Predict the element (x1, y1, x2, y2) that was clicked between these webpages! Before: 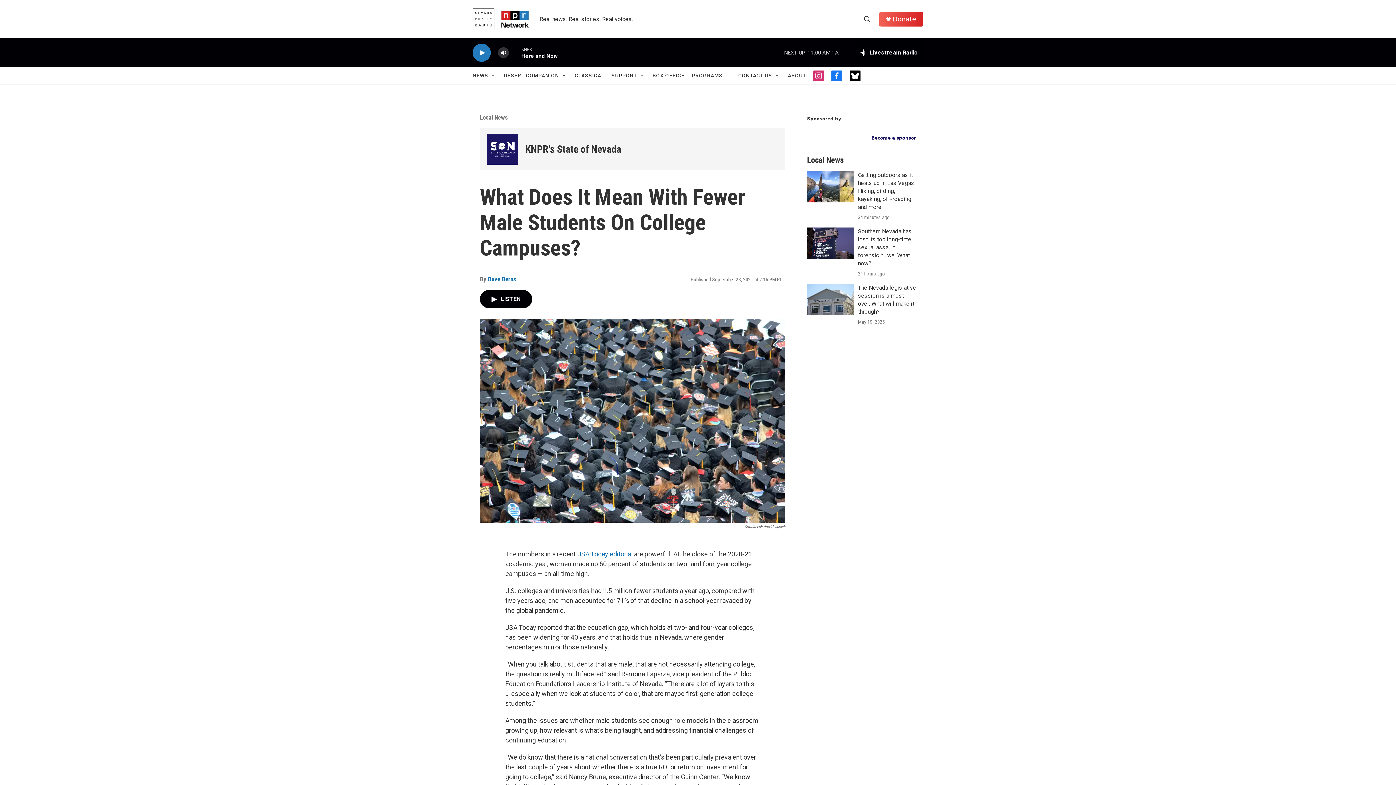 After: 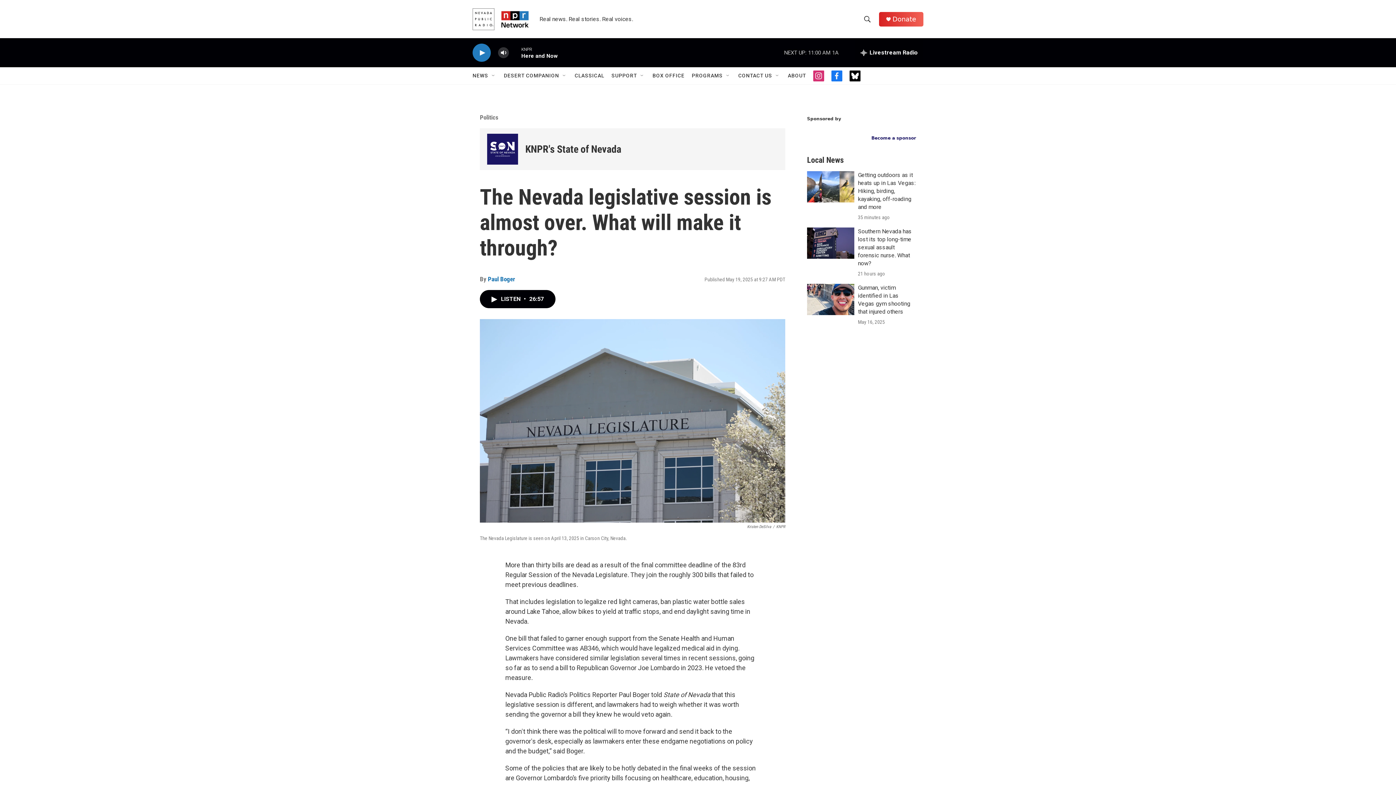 Action: bbox: (807, 284, 854, 315) label: The Nevada legislative session is almost over. What will make it through?